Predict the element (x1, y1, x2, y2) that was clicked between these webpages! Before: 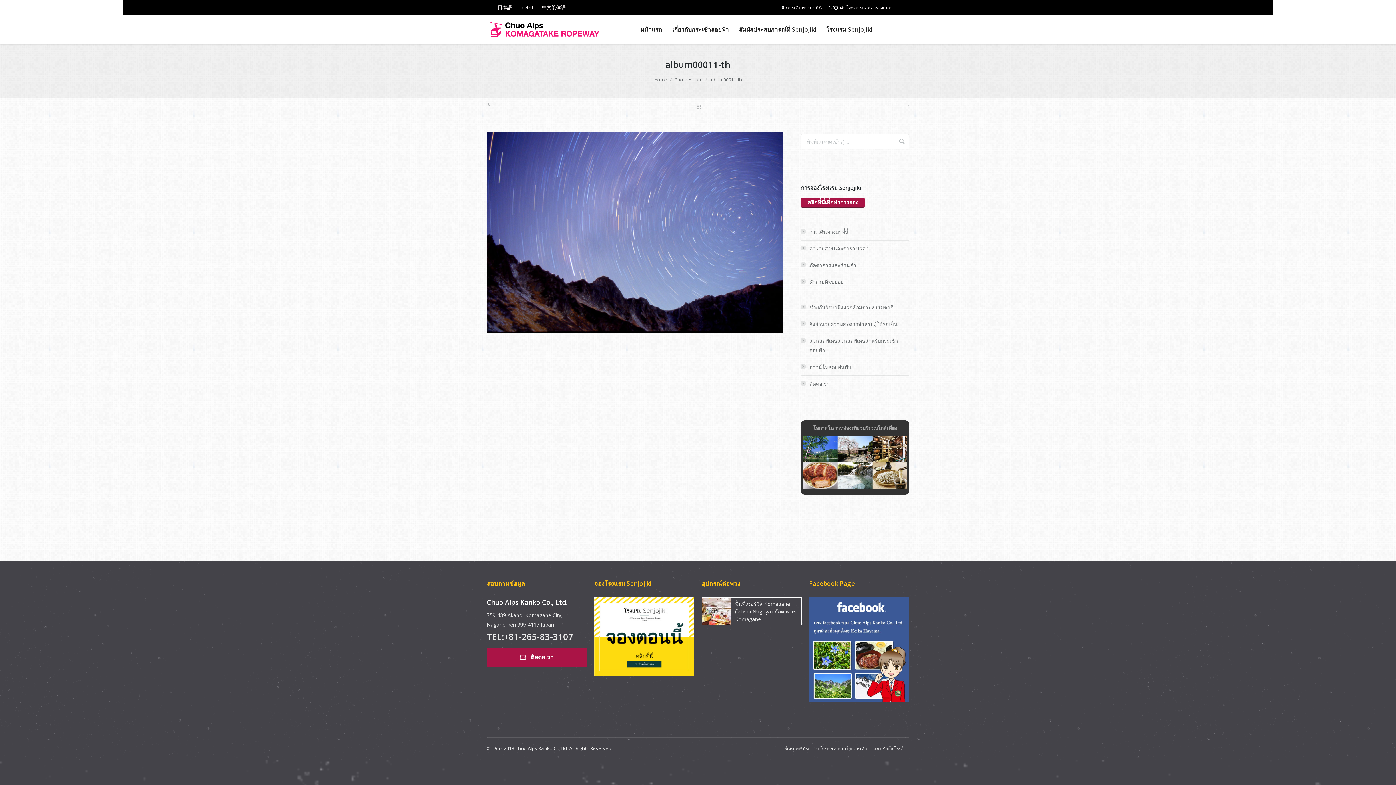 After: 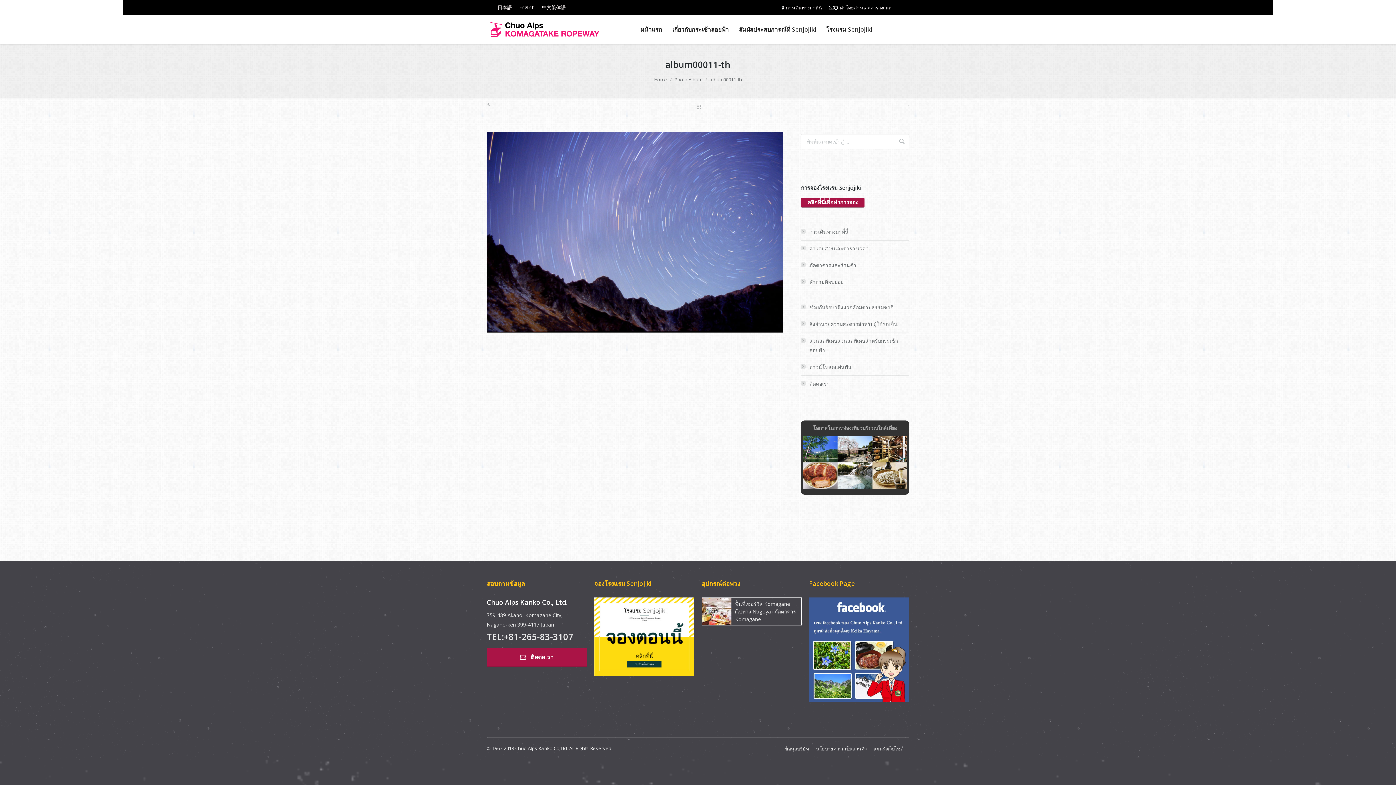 Action: bbox: (899, 138, 905, 144)